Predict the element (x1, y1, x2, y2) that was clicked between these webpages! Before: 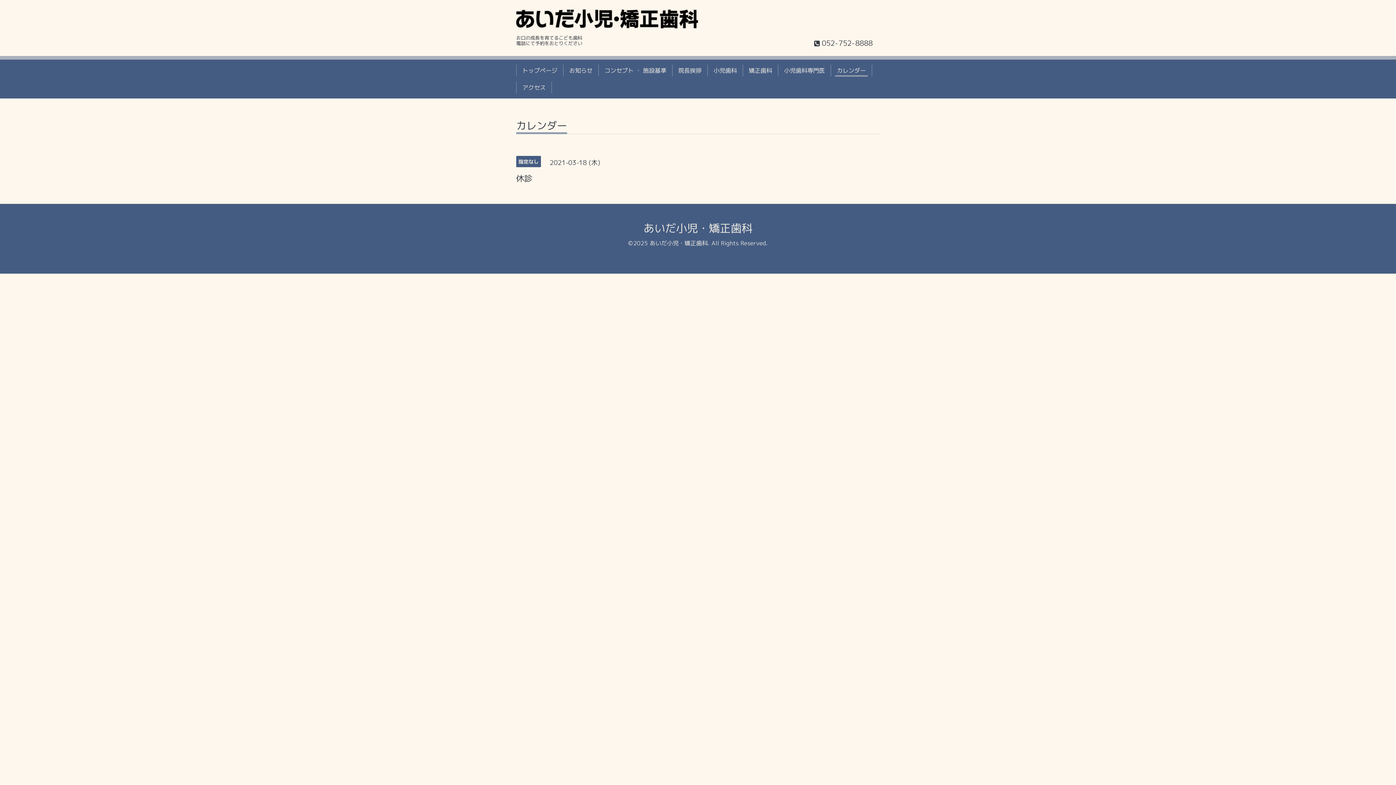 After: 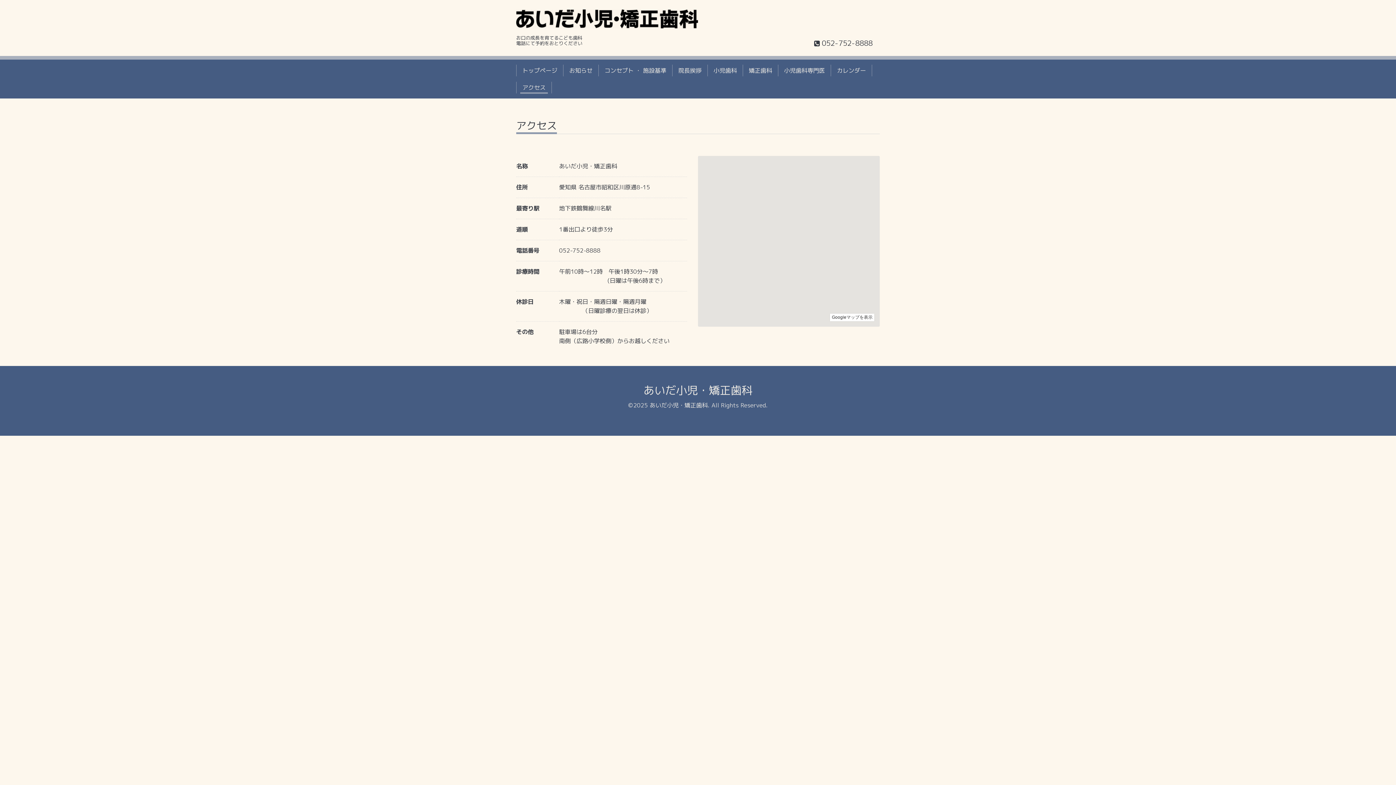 Action: bbox: (519, 81, 548, 93) label: アクセス